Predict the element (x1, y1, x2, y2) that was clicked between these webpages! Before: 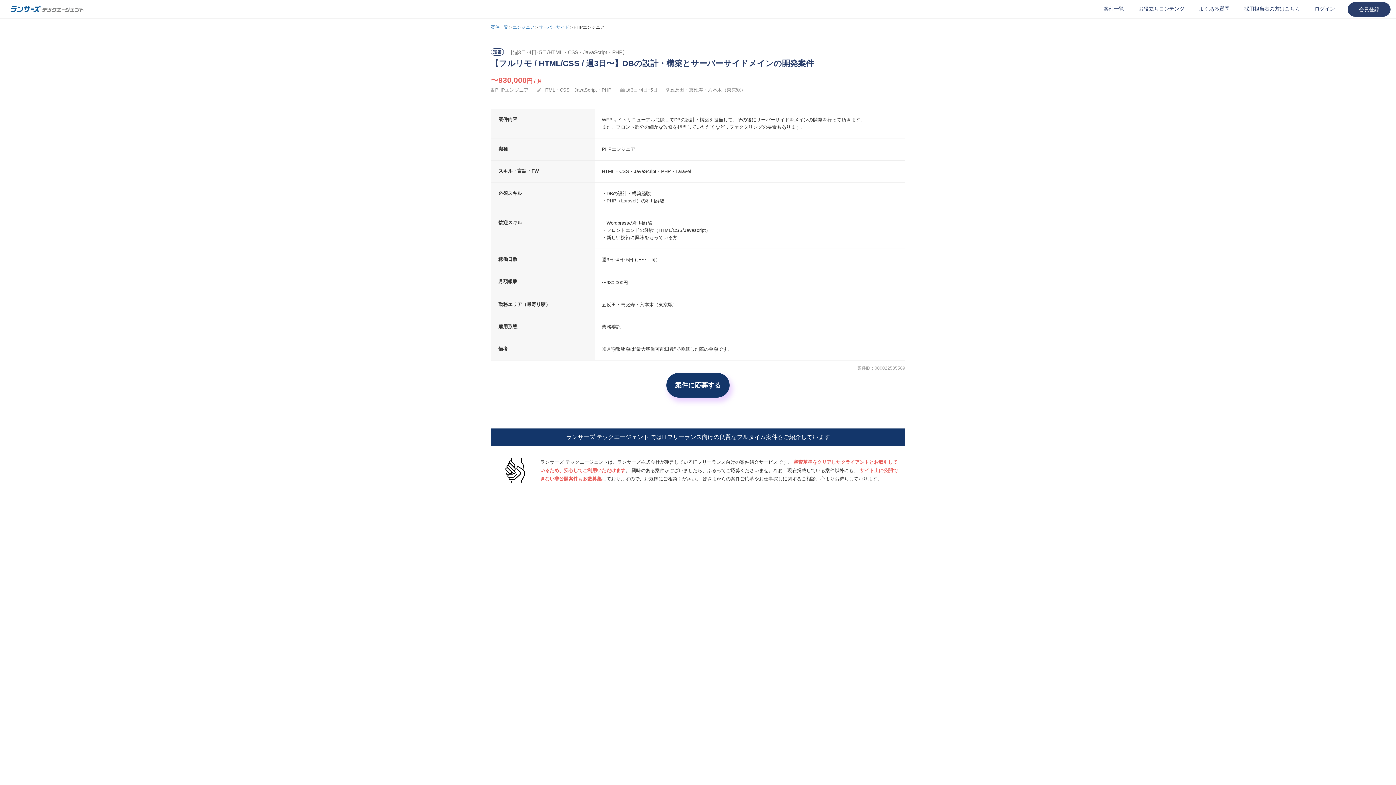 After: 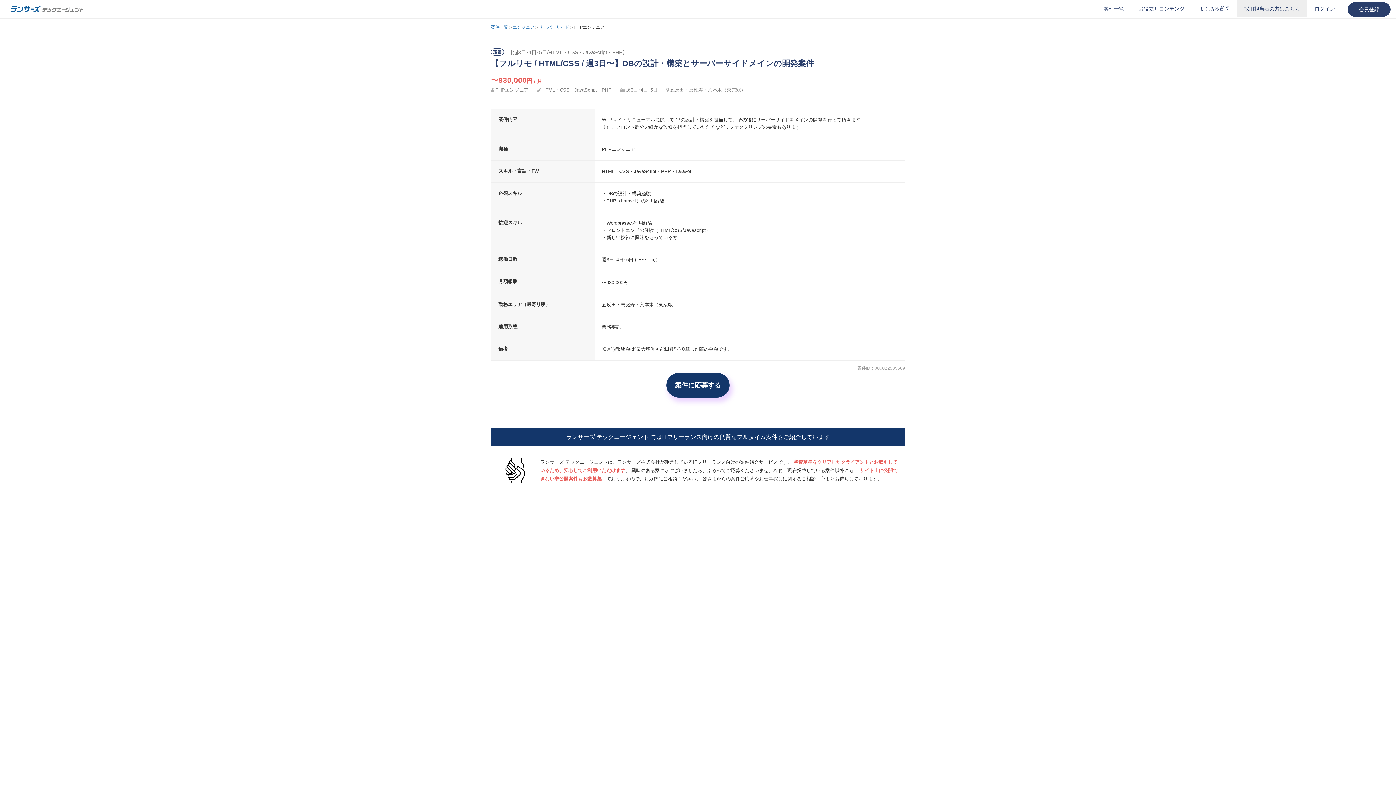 Action: bbox: (1237, 0, 1307, 17) label: 採用担当者の方はこちら